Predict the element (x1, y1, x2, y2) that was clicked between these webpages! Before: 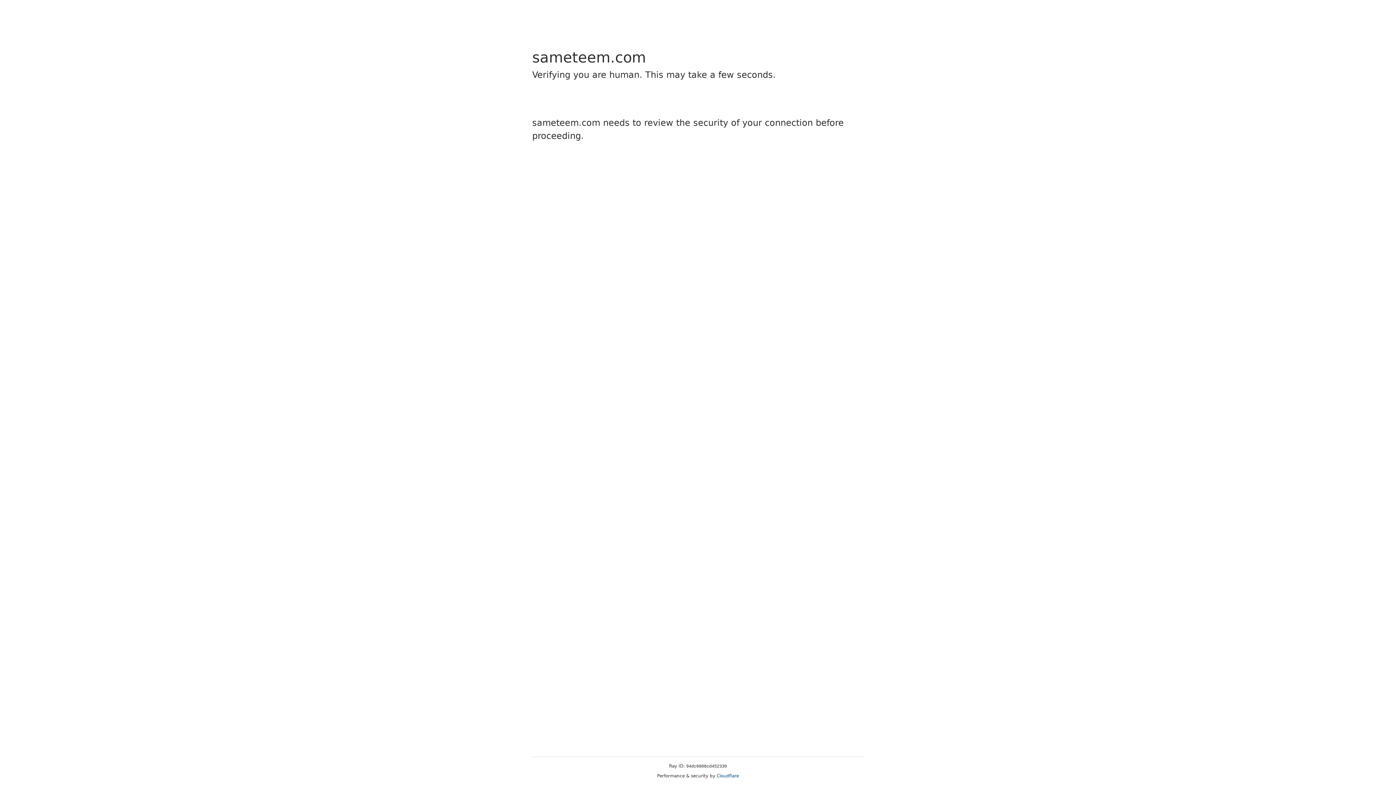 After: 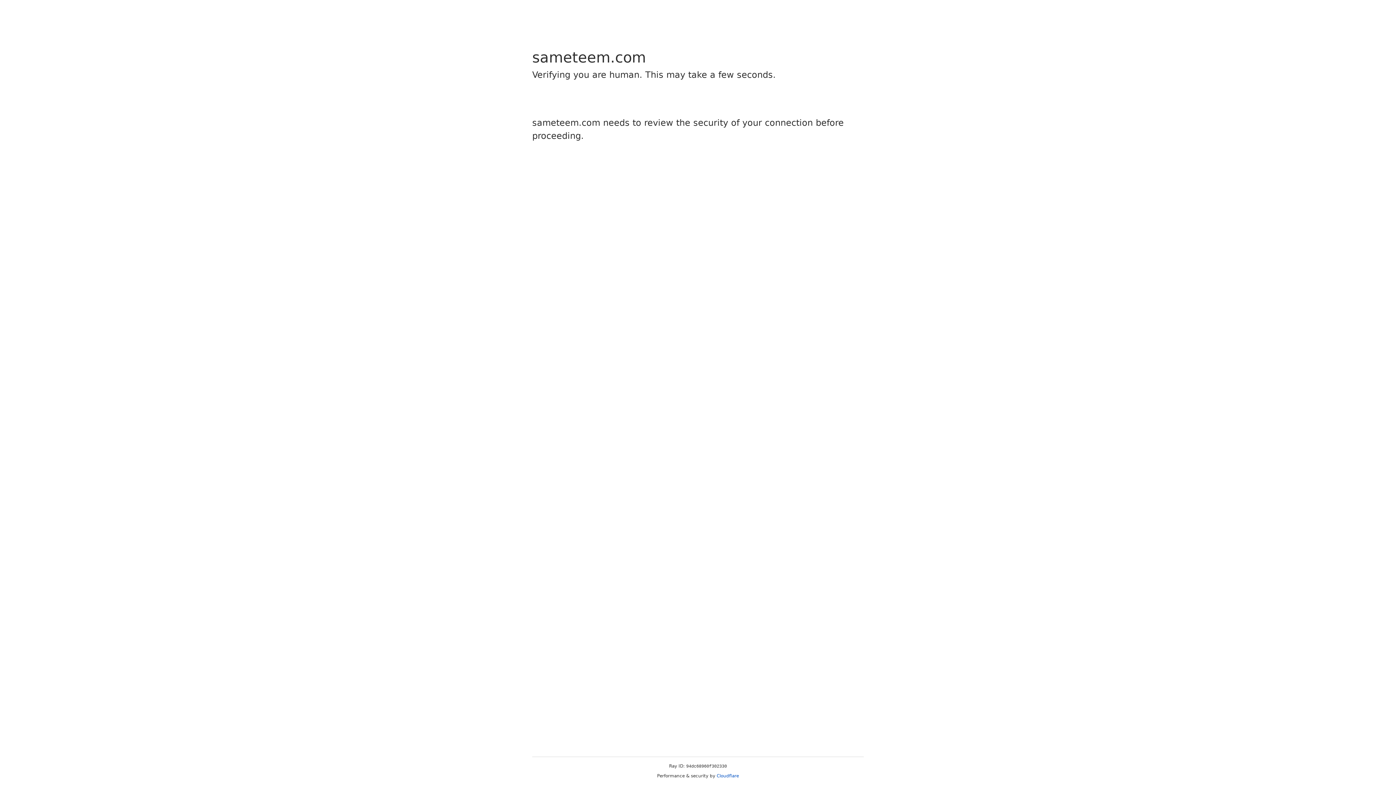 Action: bbox: (716, 773, 739, 778) label: Cloudflare